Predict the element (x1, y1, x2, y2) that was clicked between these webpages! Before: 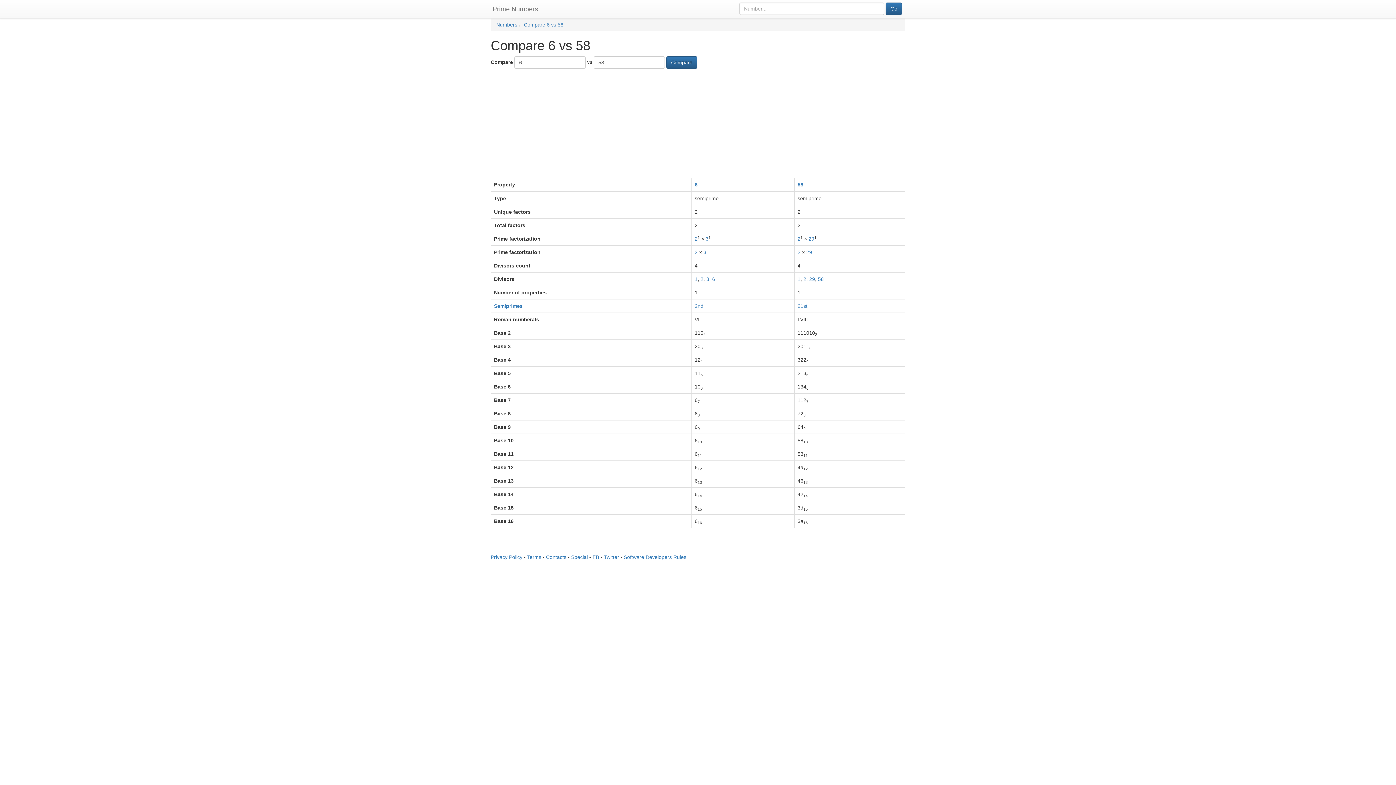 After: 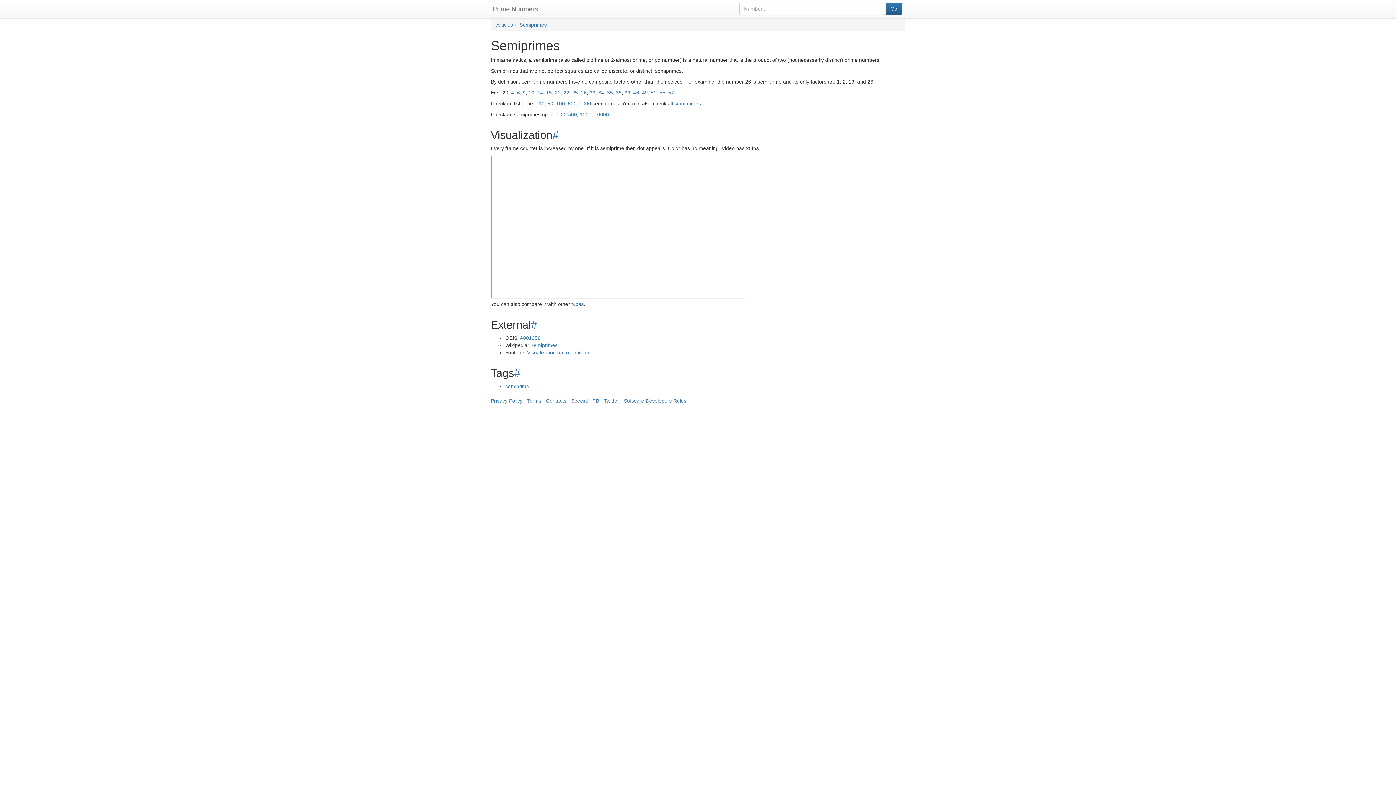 Action: bbox: (494, 303, 522, 309) label: Semiprimes